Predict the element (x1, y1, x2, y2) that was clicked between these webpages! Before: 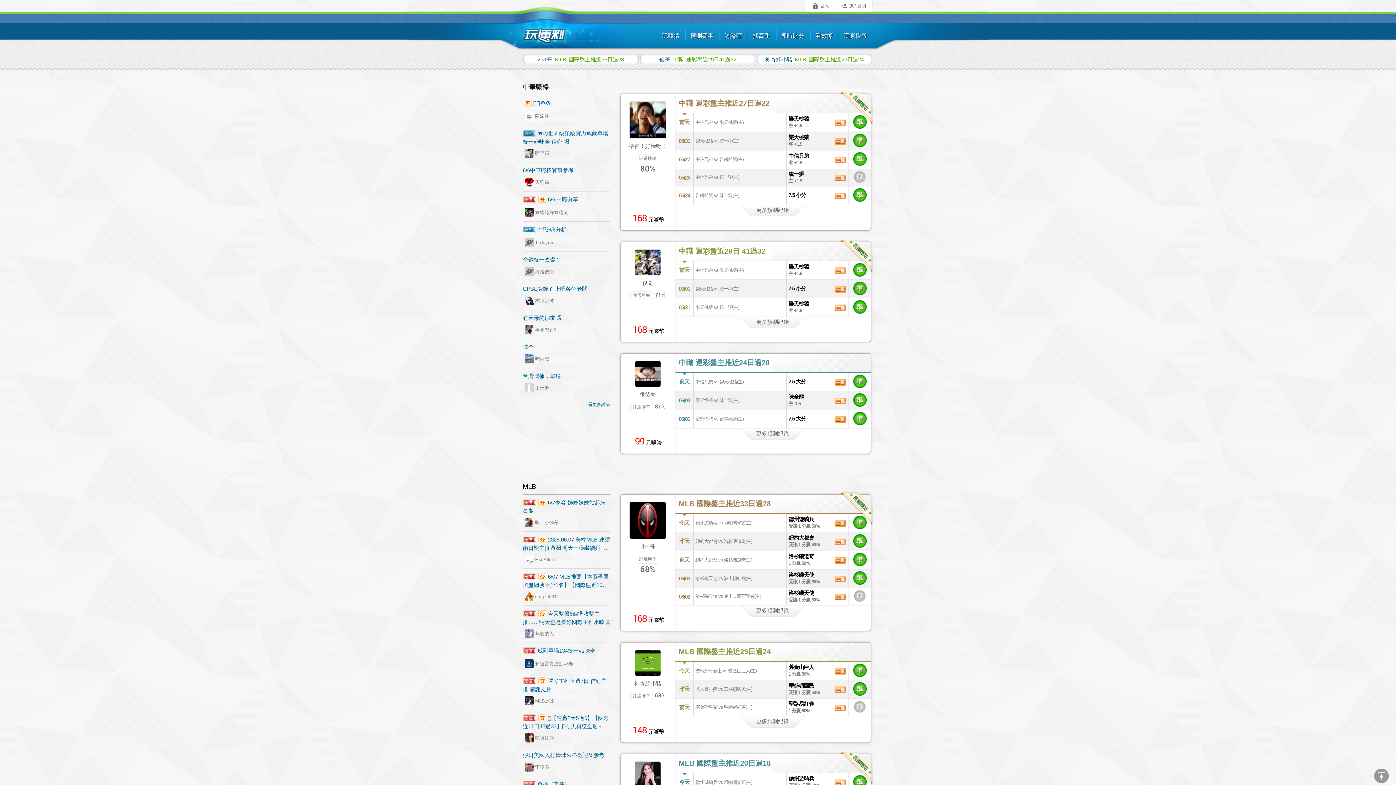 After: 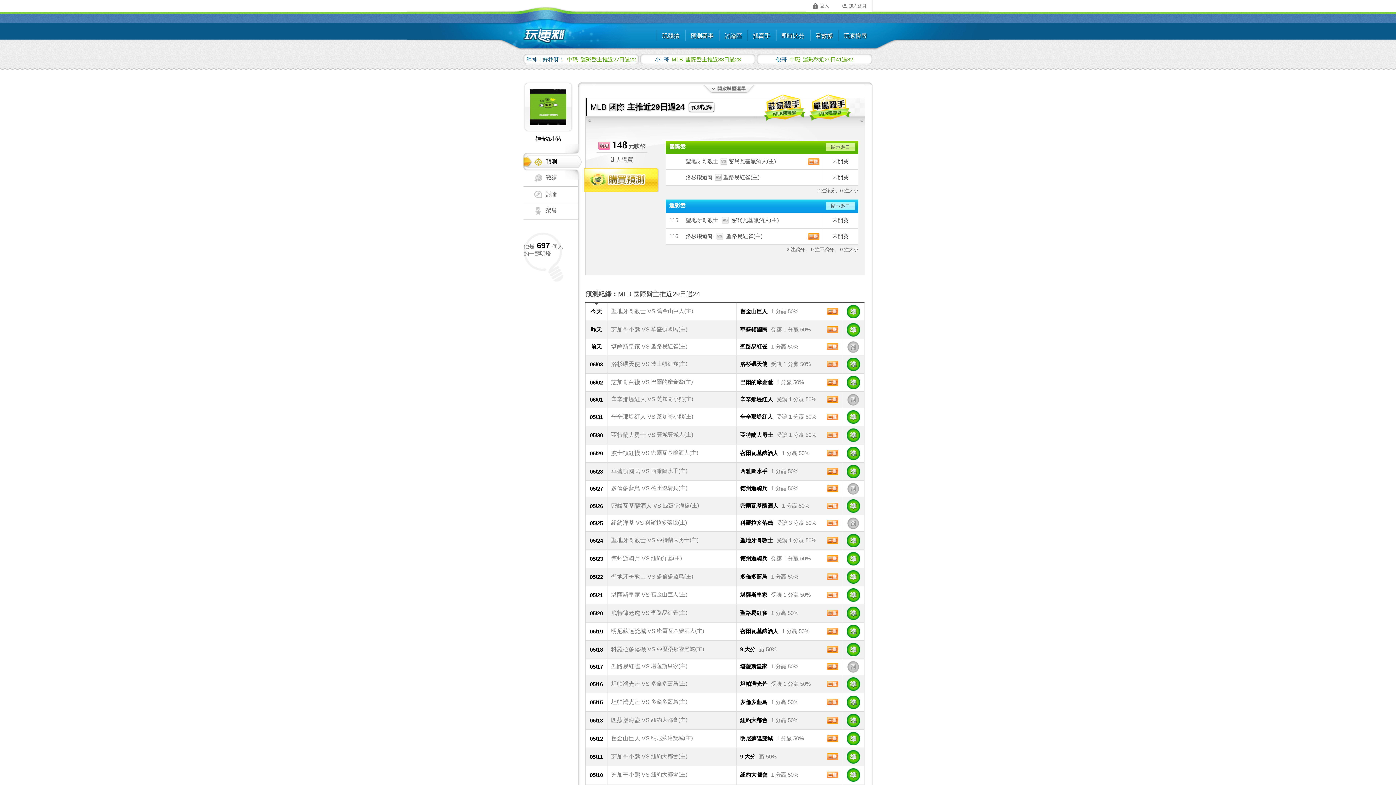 Action: label: 神奇綠小豬
評選勝率 68%
148元噱幣 bbox: (620, 642, 675, 743)